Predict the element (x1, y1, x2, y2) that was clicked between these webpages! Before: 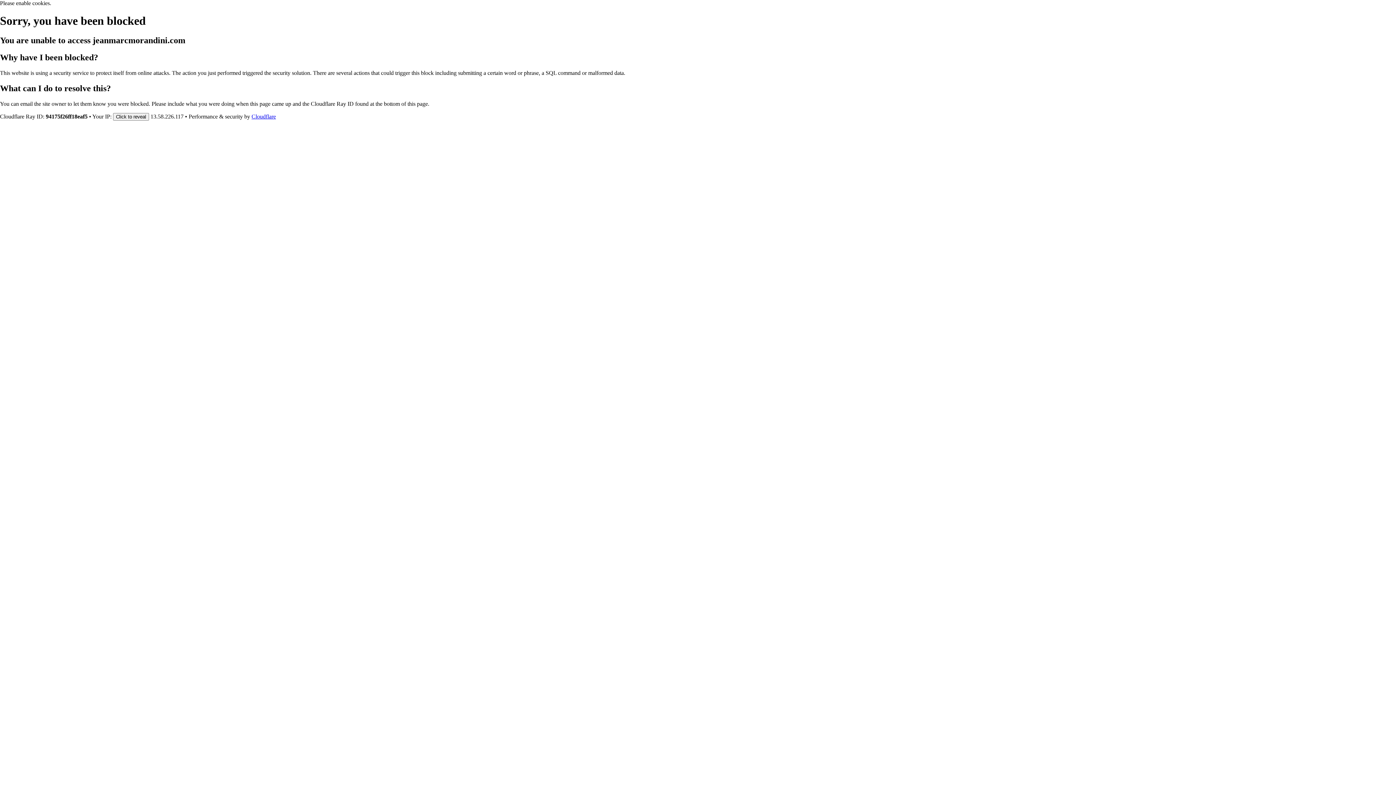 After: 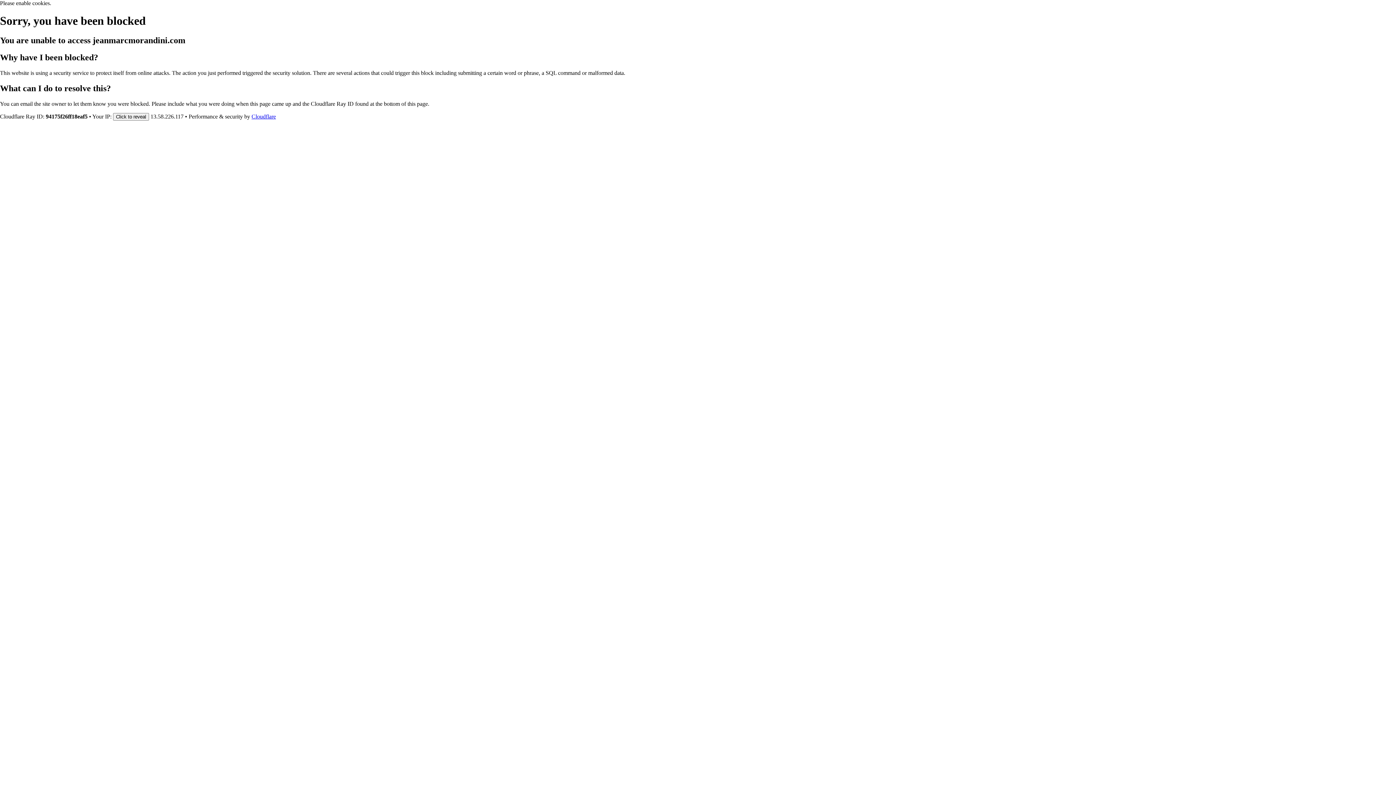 Action: label: Cloudflare bbox: (251, 113, 276, 119)